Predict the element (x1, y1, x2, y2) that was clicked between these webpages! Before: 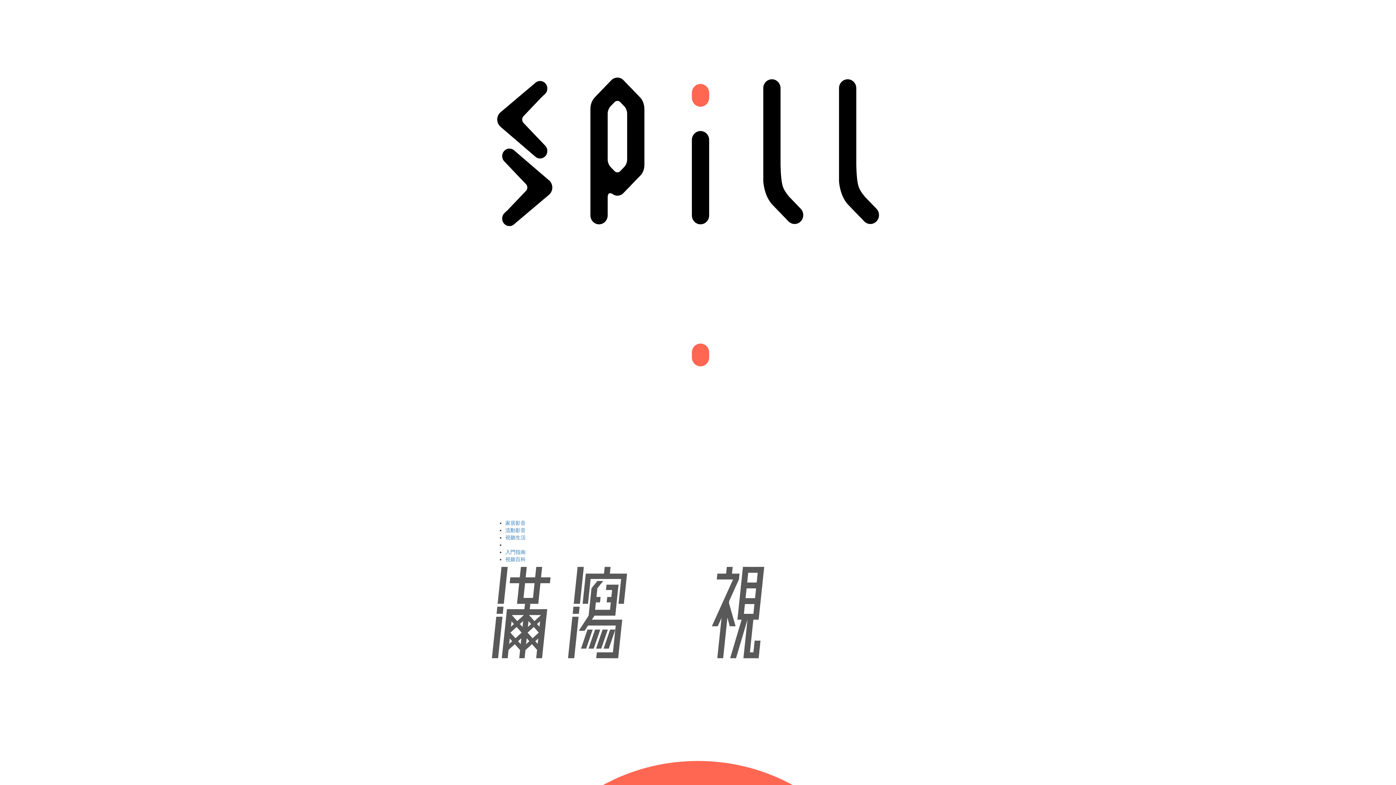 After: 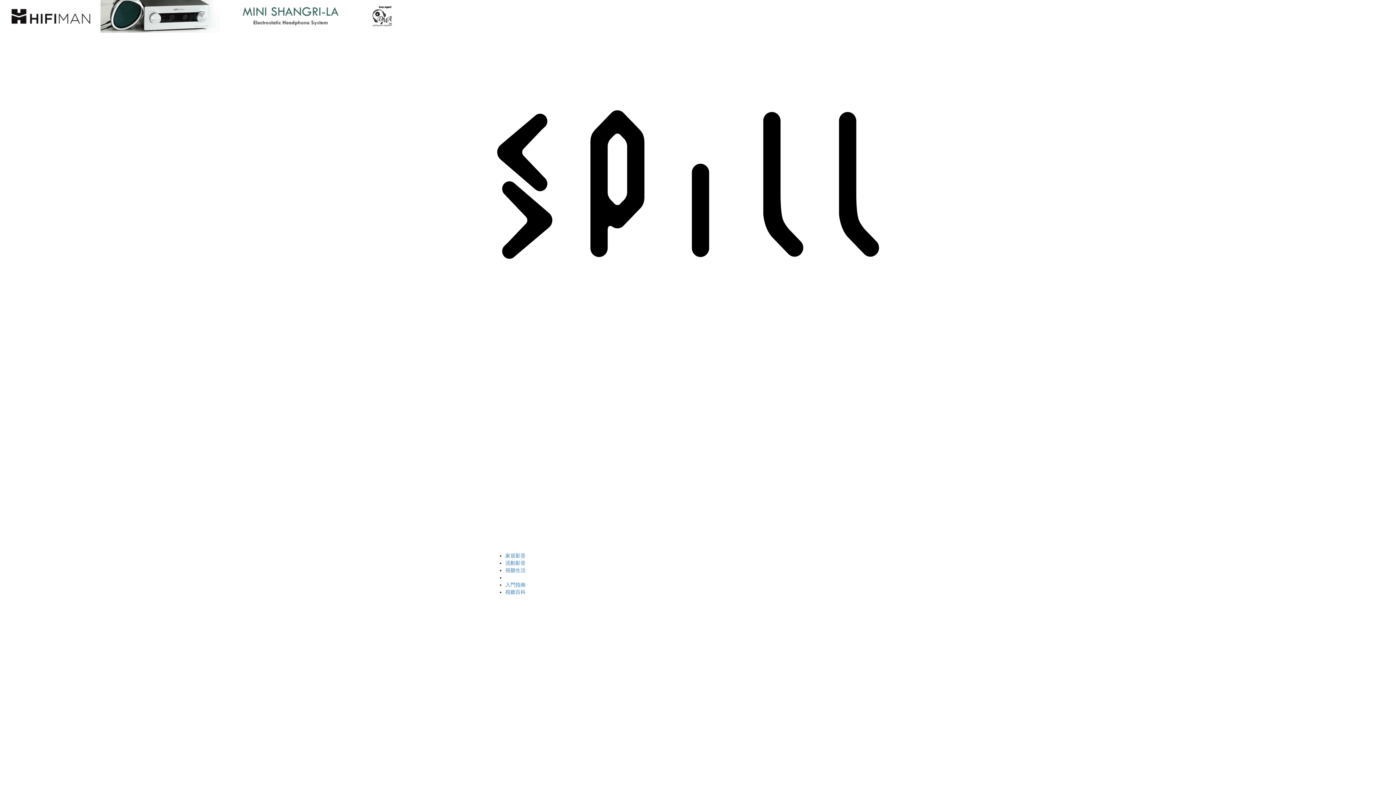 Action: bbox: (505, 534, 525, 540) label: 視聽生活